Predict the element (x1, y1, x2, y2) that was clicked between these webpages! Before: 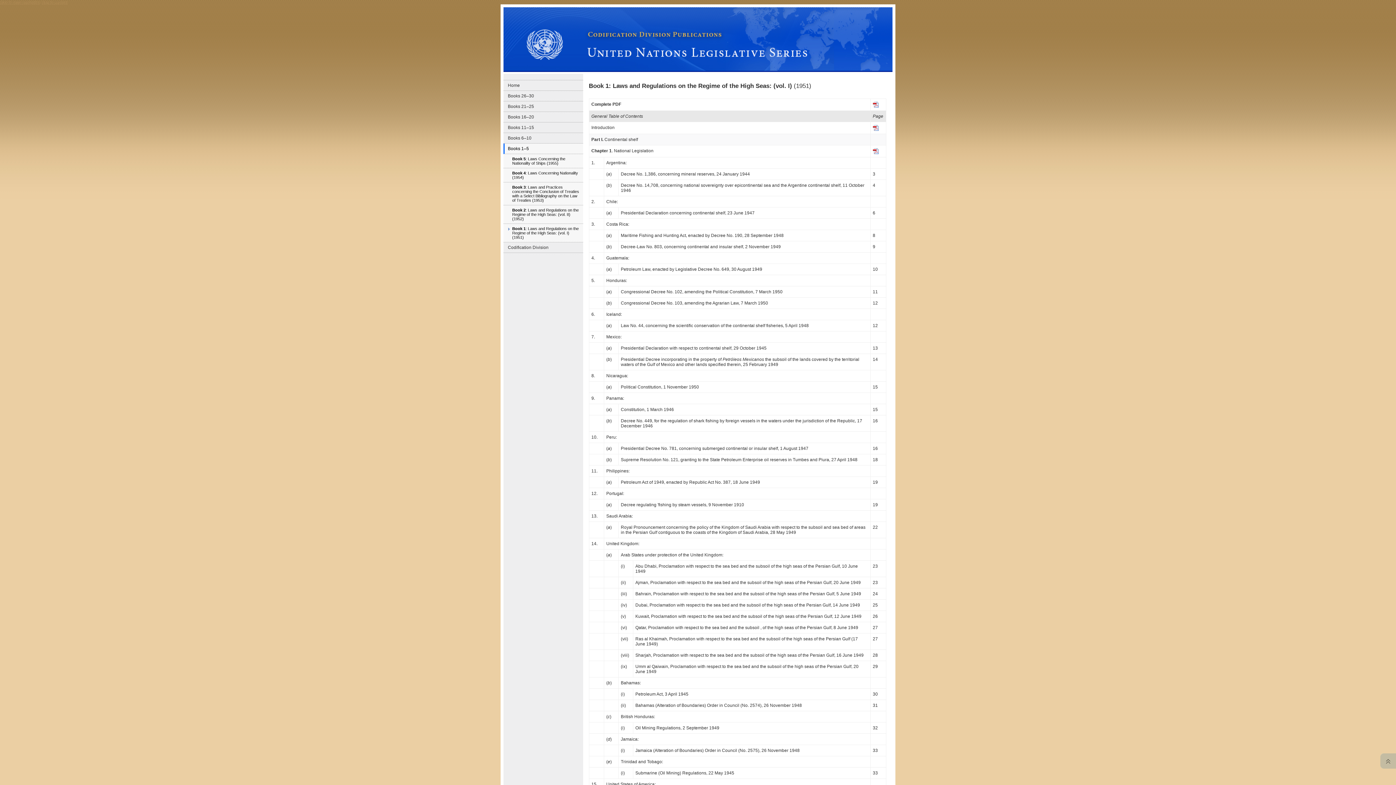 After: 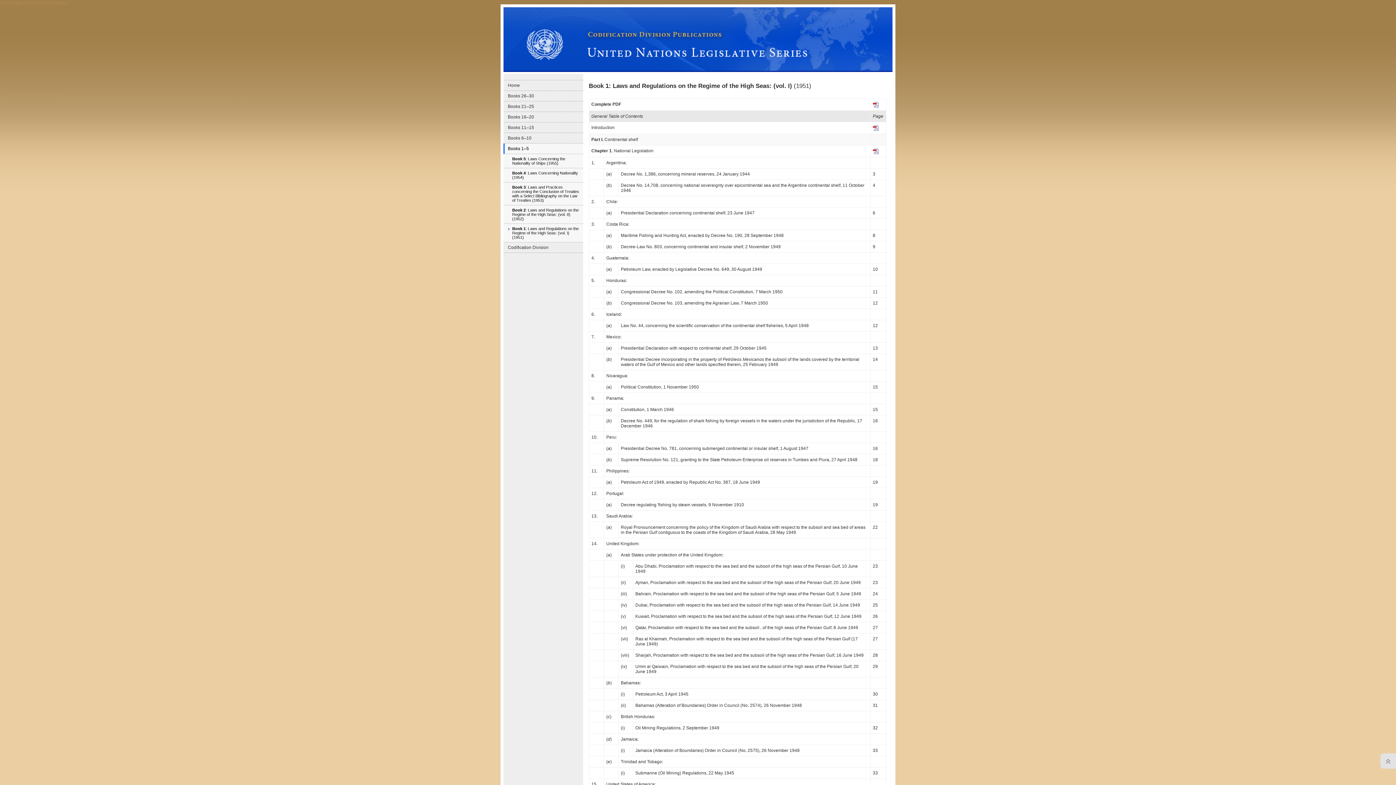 Action: bbox: (1377, 746, 1396, 776)